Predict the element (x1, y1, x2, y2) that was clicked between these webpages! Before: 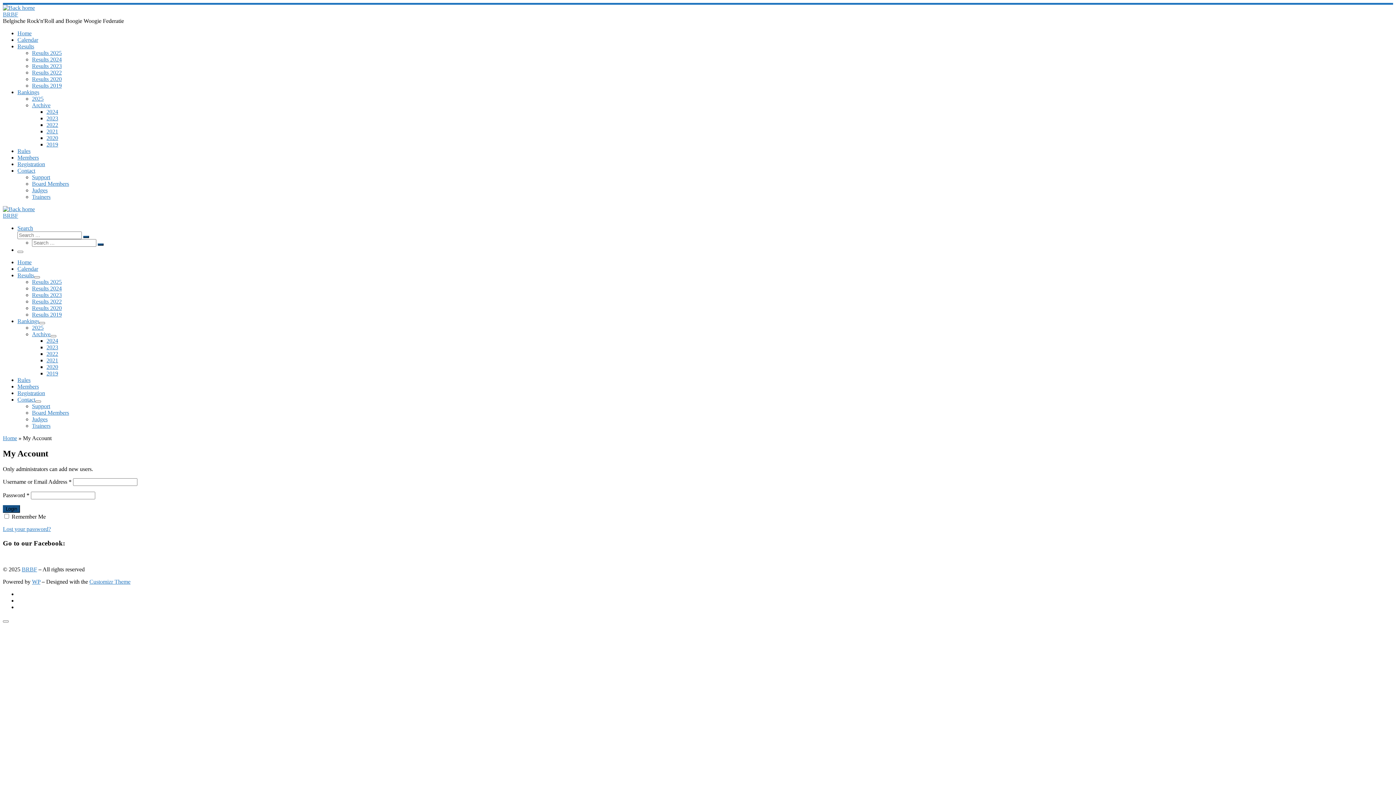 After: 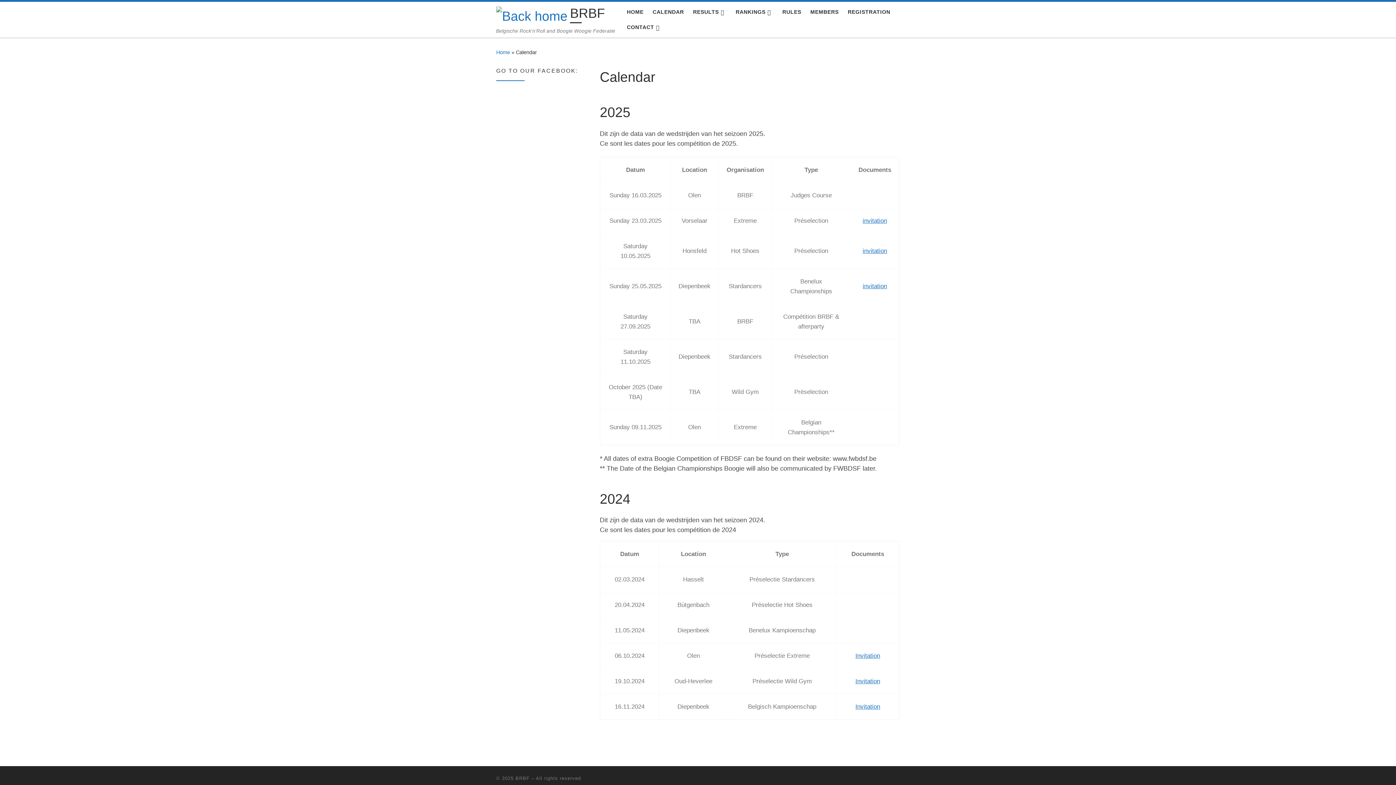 Action: label: Calendar bbox: (17, 36, 38, 42)